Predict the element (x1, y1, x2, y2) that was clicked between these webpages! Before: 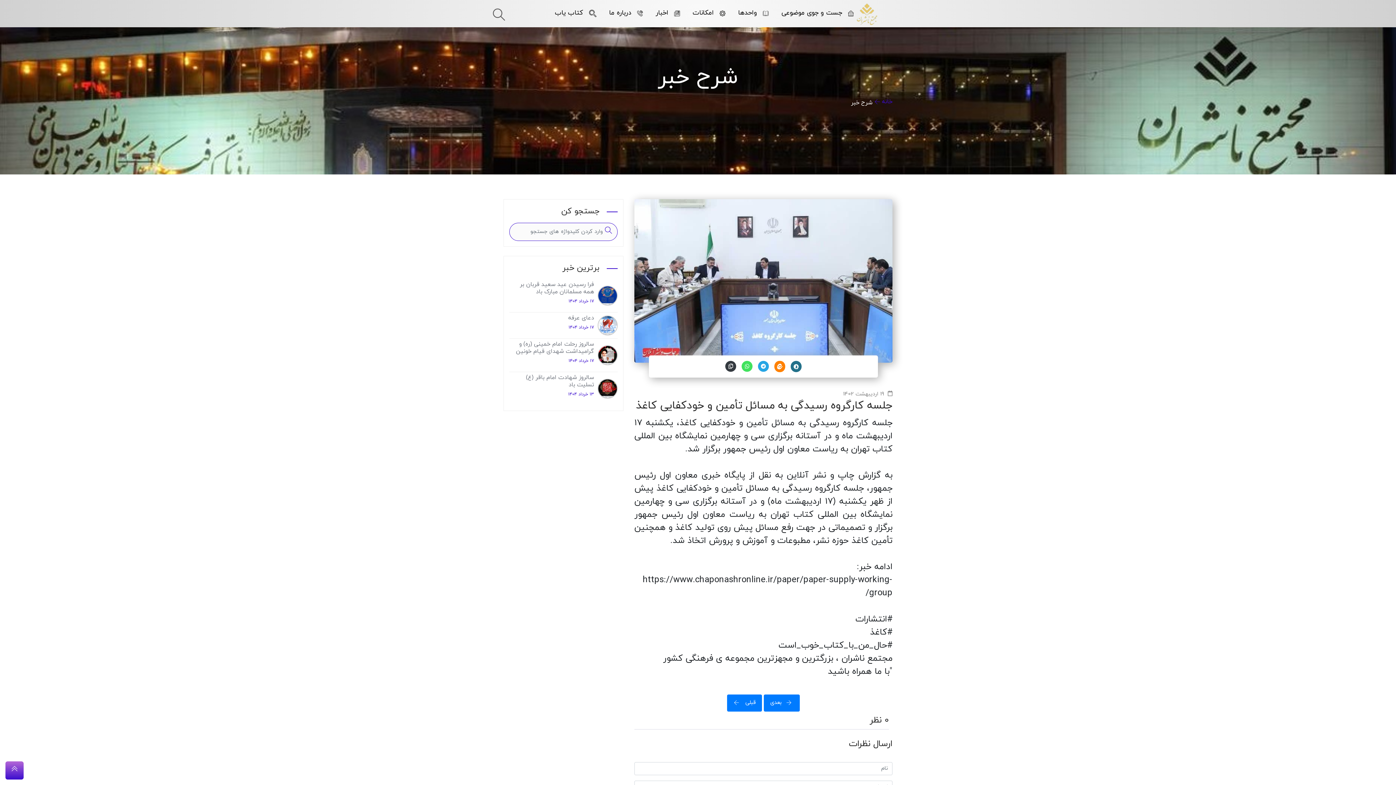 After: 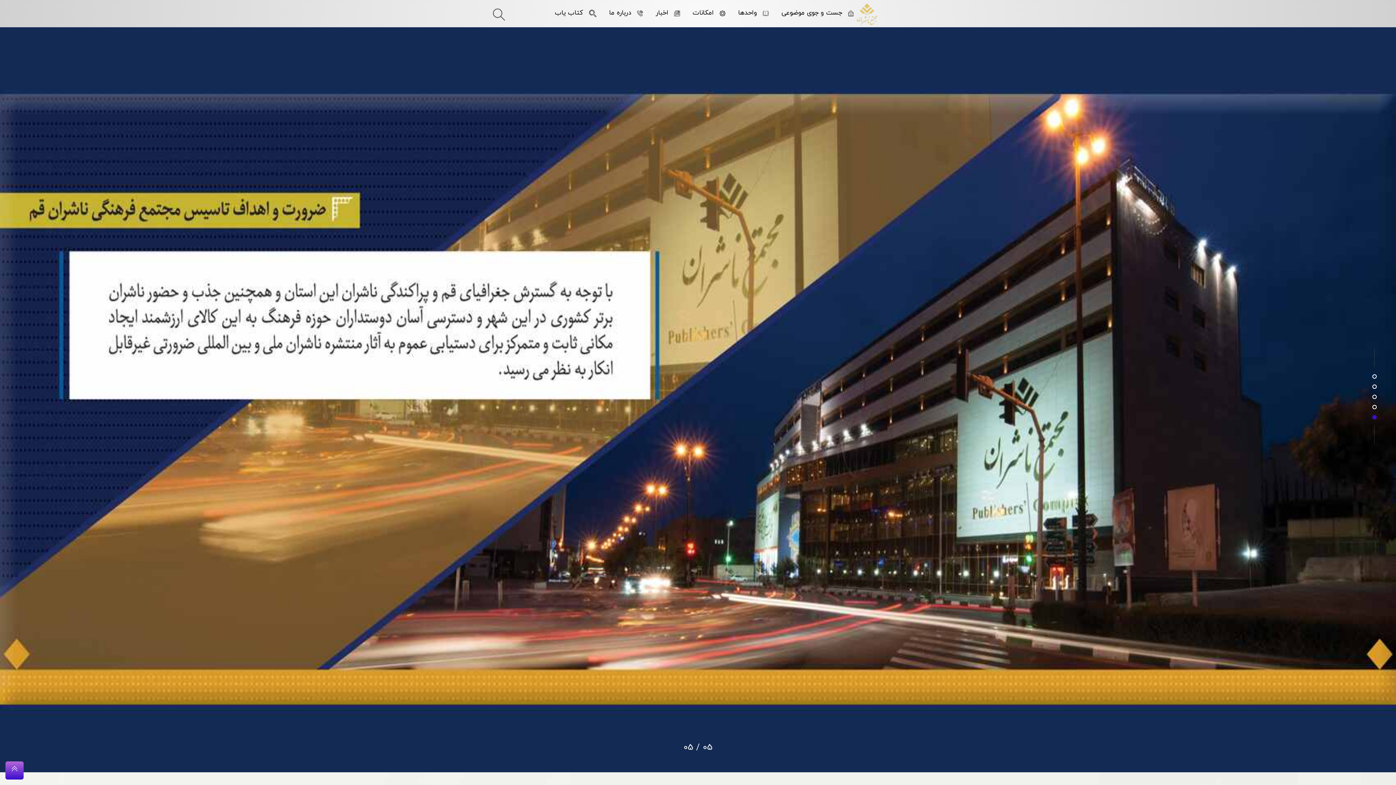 Action: label: خانه bbox: (882, 97, 892, 105)